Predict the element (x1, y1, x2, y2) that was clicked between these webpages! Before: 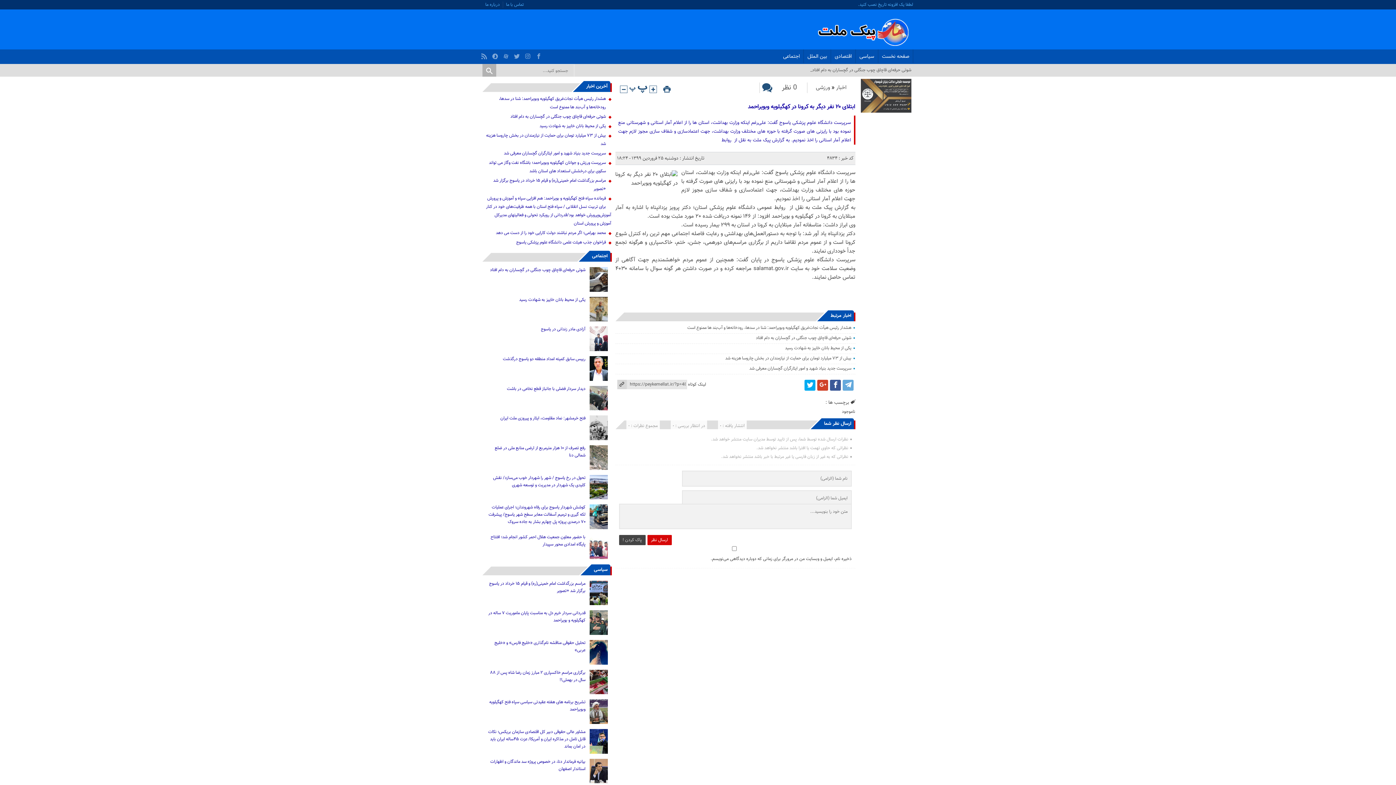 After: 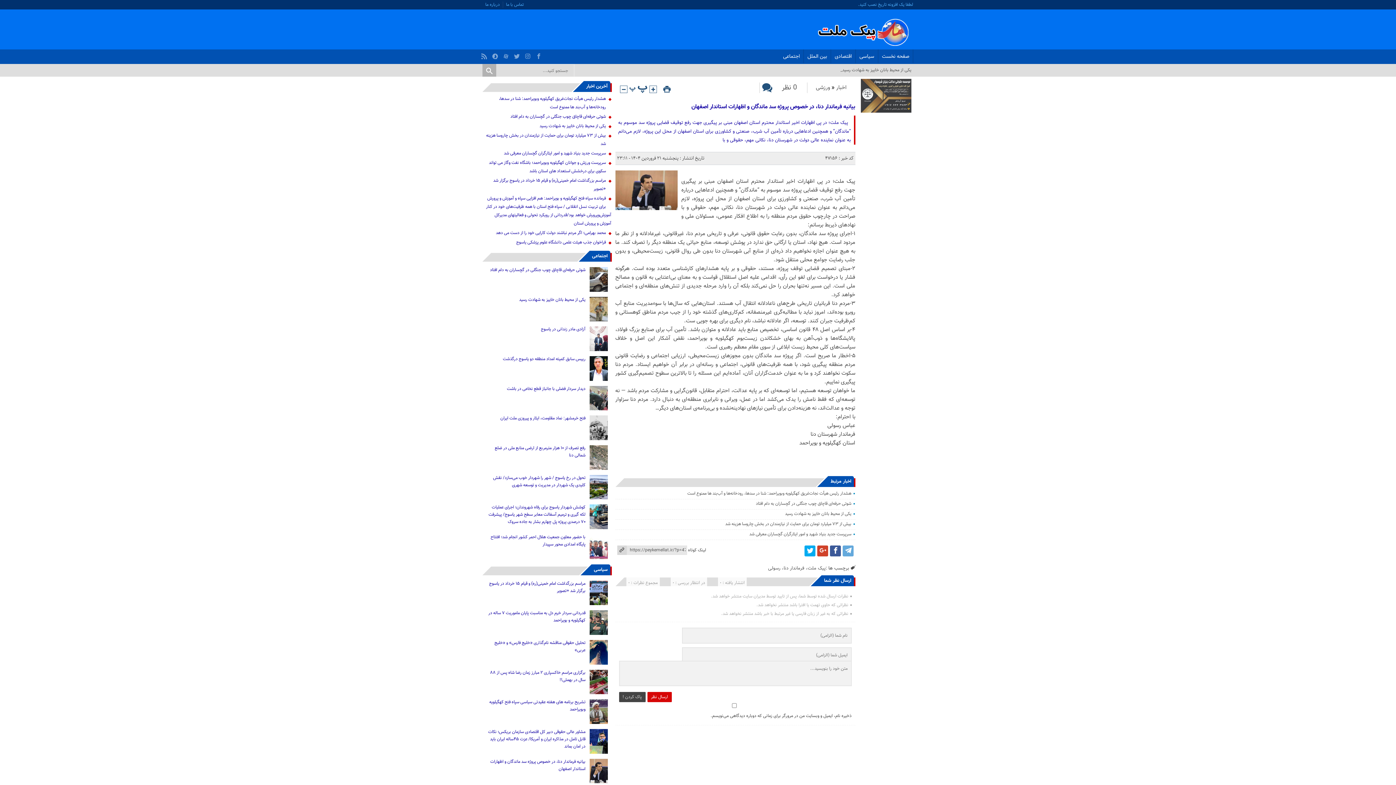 Action: bbox: (485, 758, 608, 772) label: بیانیه فرماندار دنا، در خصوص پروژه سد ماندگان و اظهارات استاندار اصفهان